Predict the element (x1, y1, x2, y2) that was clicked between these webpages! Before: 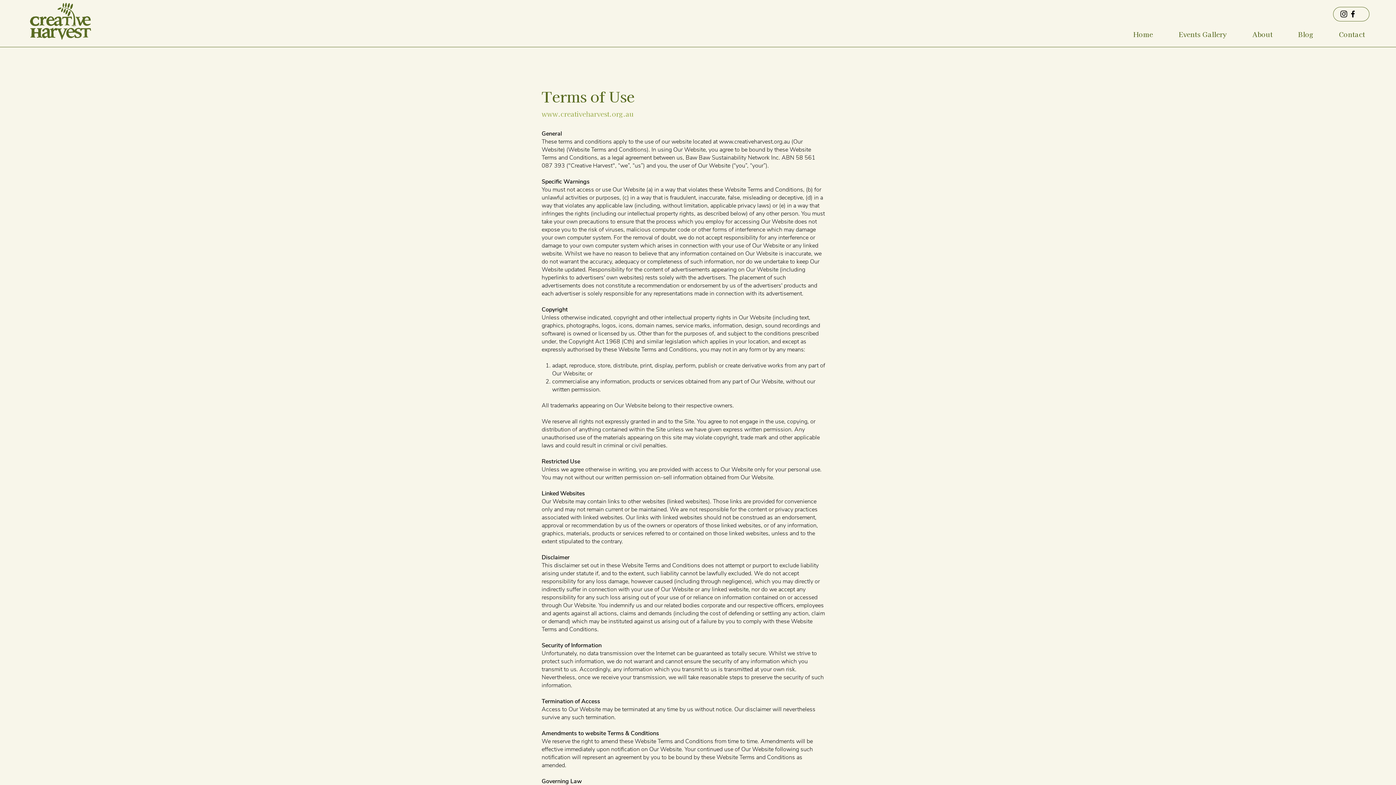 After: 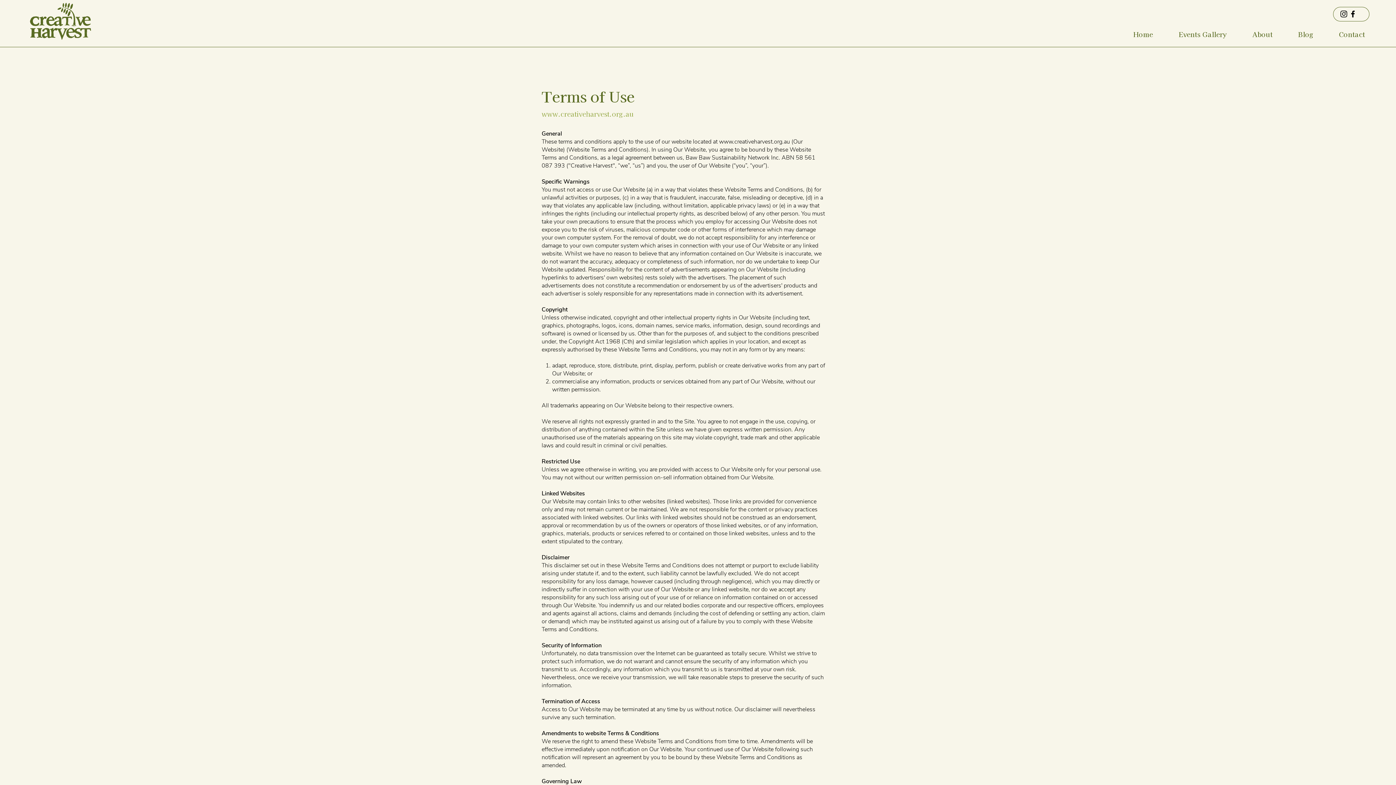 Action: label: Facebook bbox: (1348, 9, 1357, 18)